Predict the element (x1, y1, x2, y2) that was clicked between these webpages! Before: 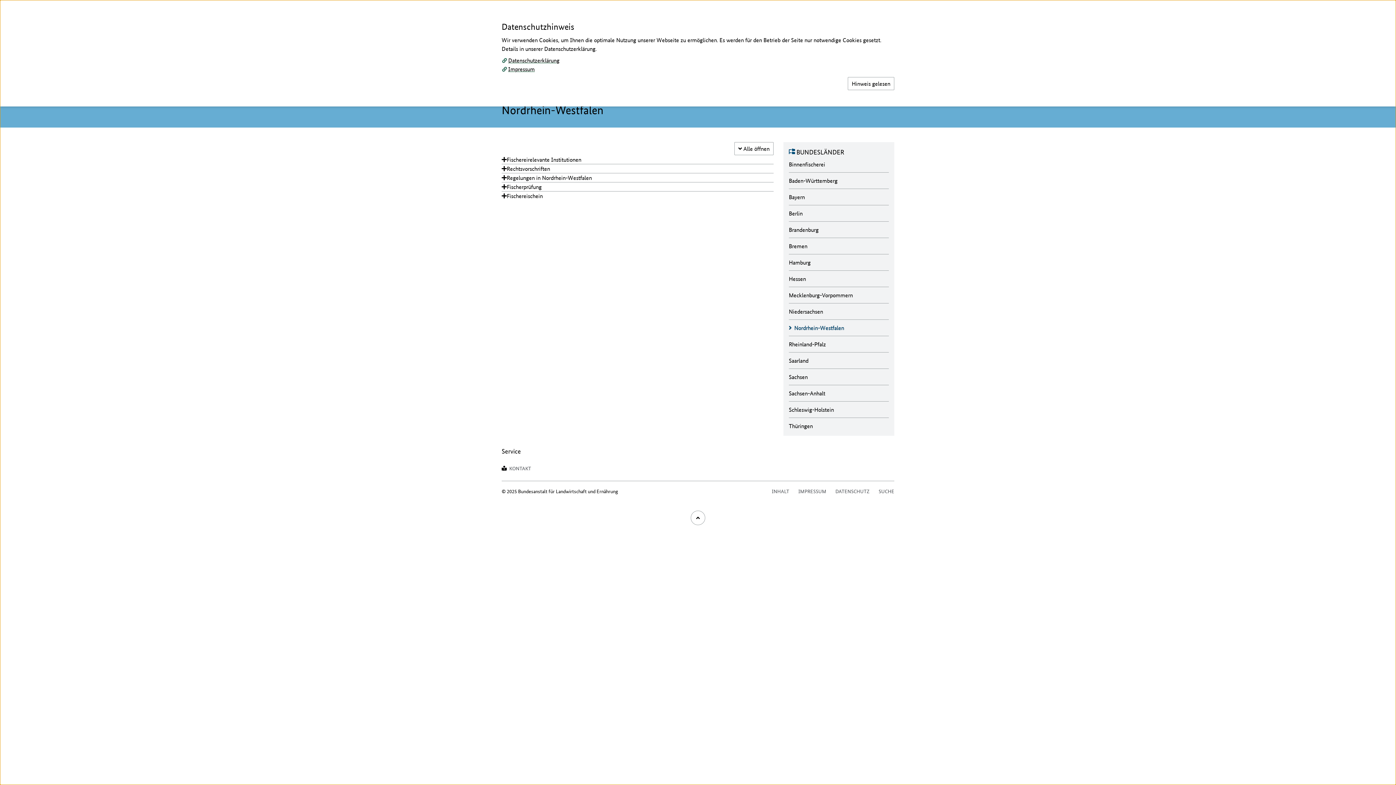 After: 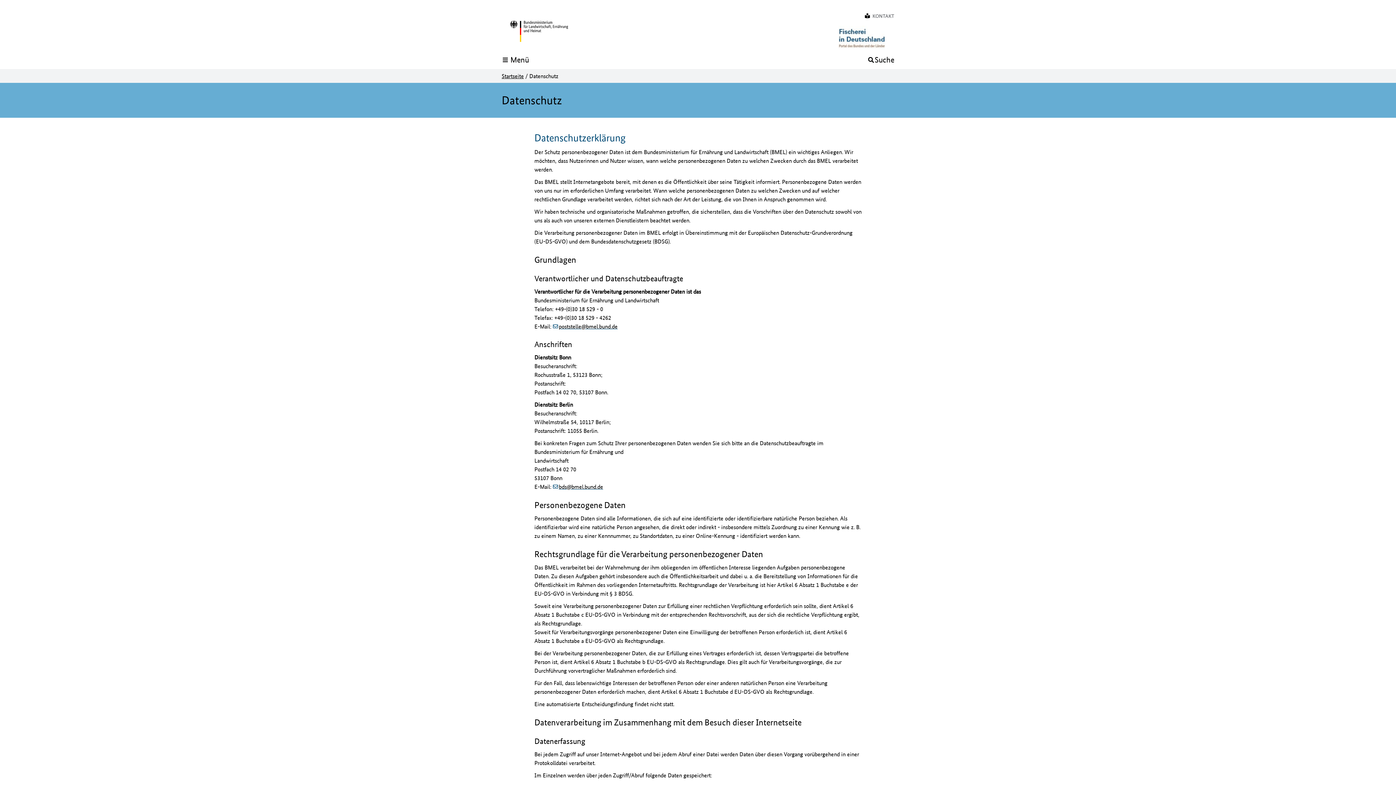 Action: bbox: (508, 56, 559, 64) label: Datenschutzerklärung